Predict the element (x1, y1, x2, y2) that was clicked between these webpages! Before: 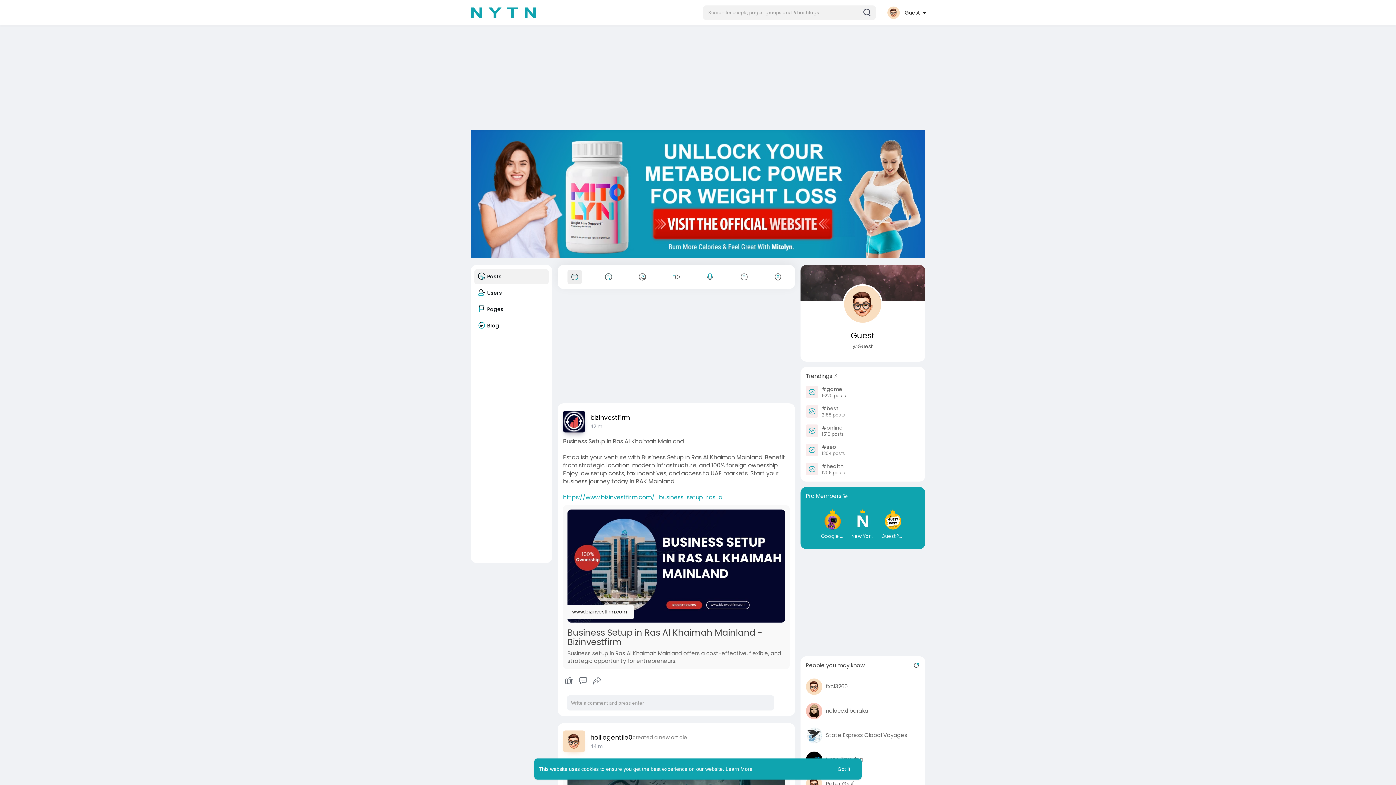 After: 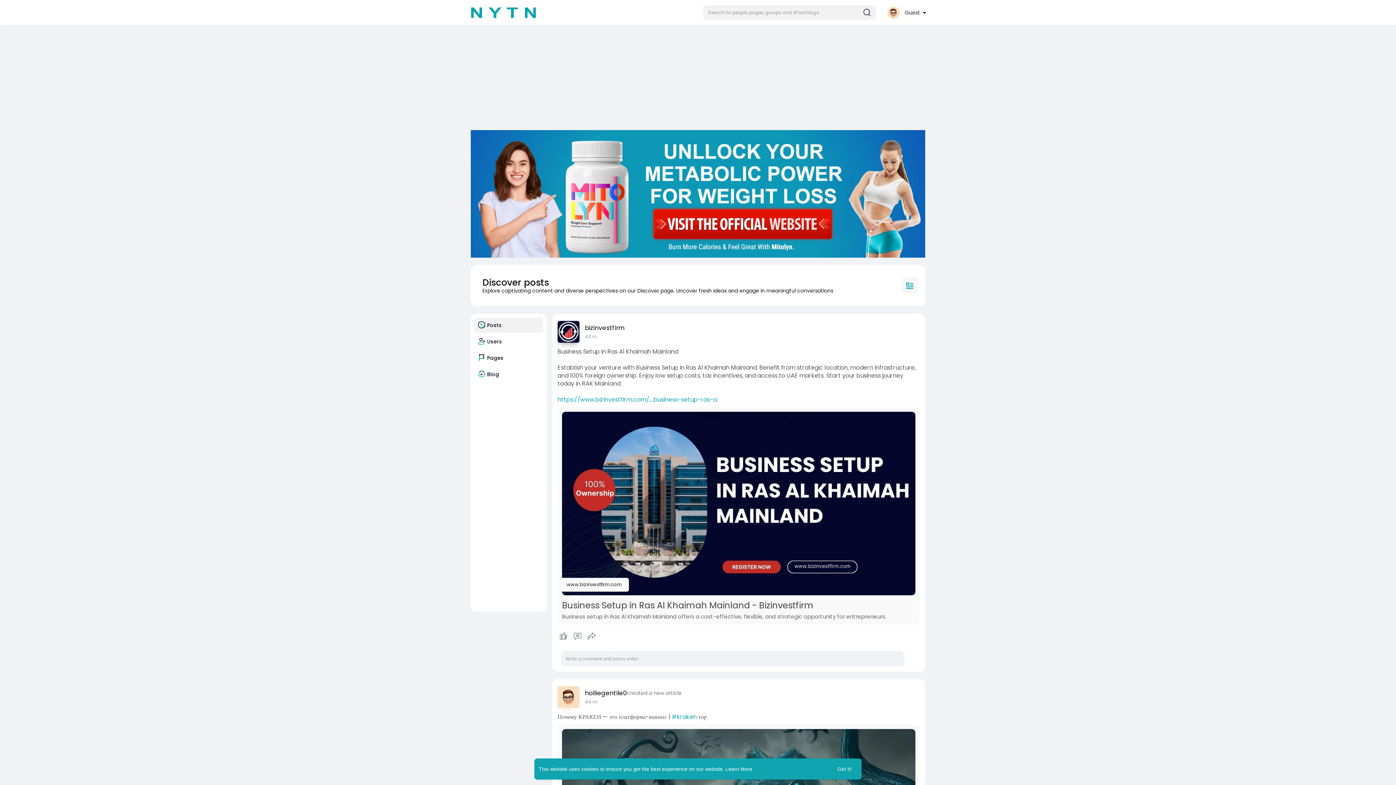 Action: label: Posts bbox: (474, 269, 548, 284)